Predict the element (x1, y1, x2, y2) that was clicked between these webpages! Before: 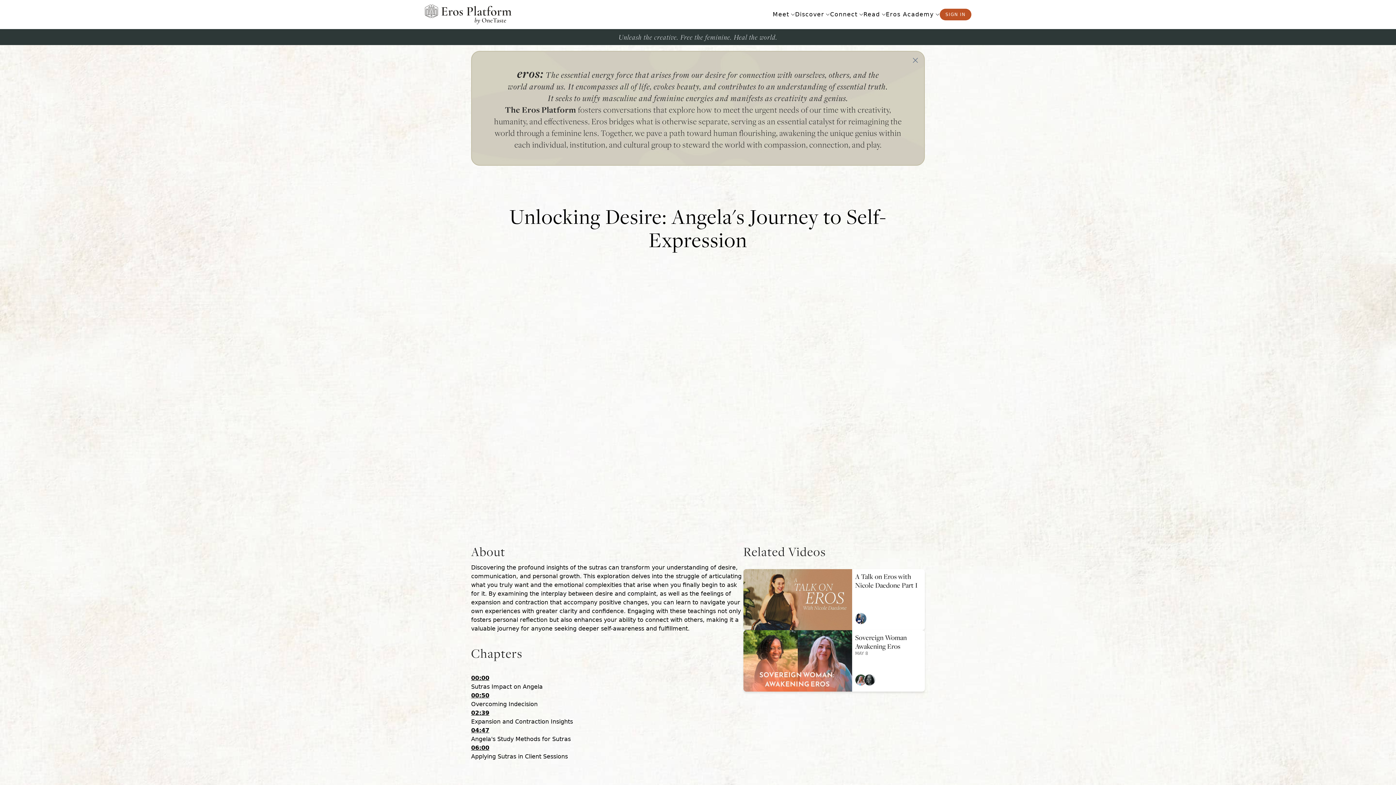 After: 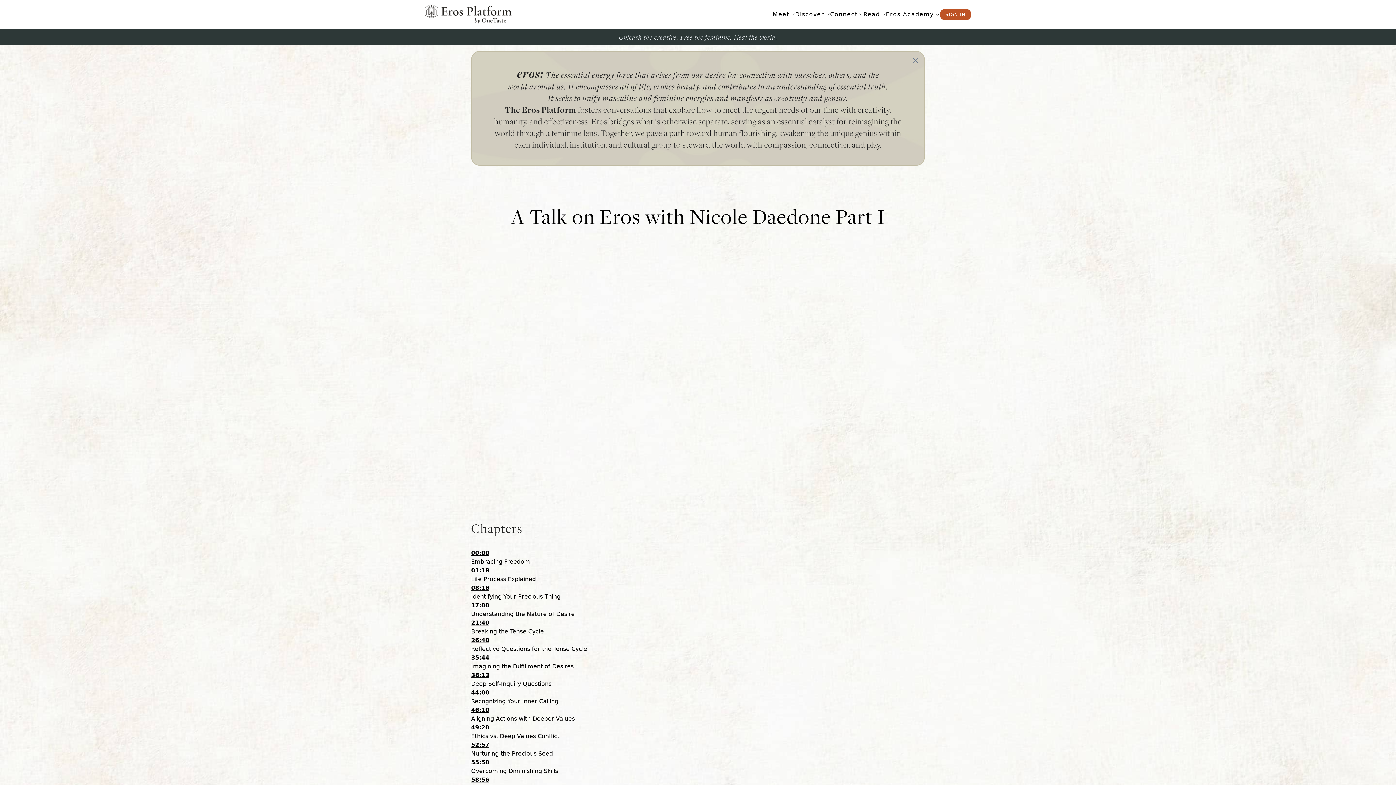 Action: bbox: (743, 569, 852, 630)